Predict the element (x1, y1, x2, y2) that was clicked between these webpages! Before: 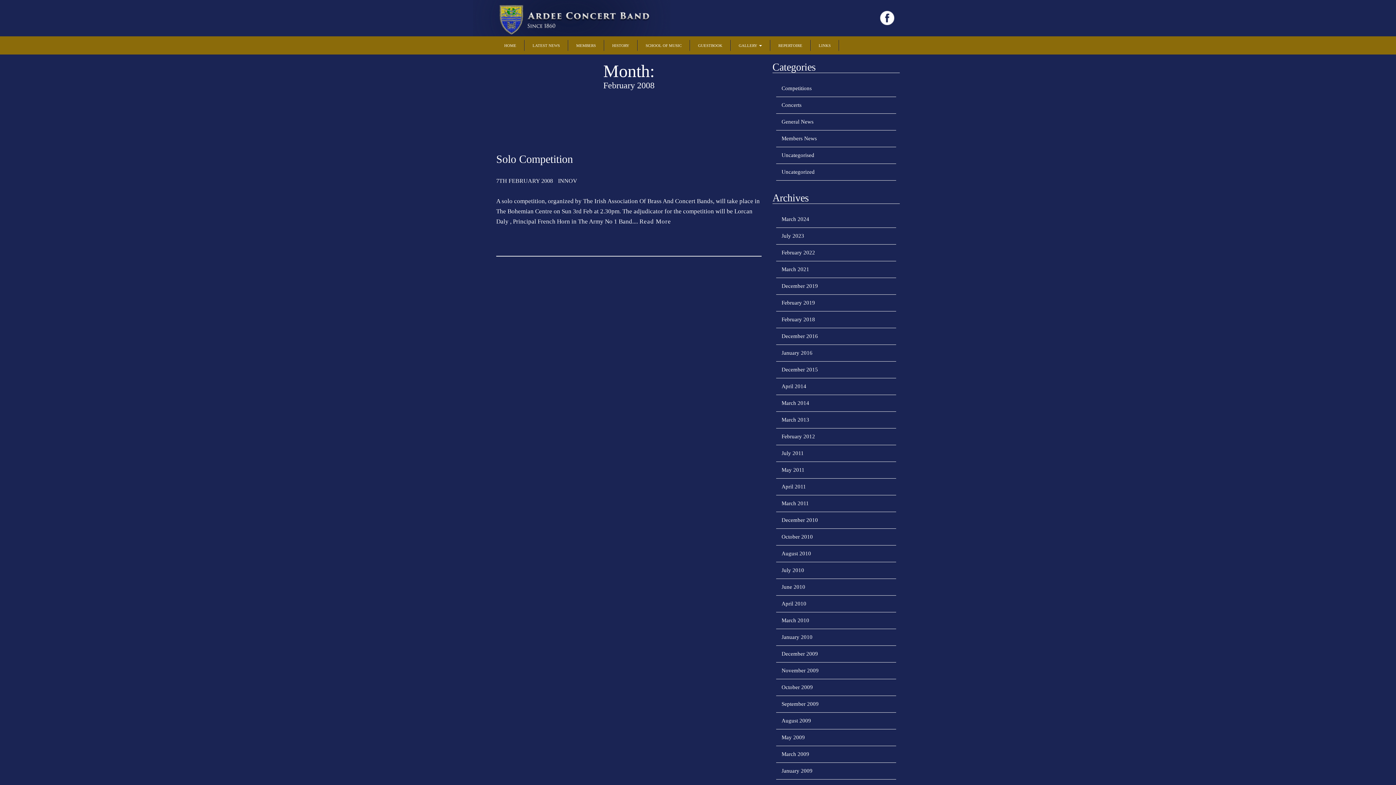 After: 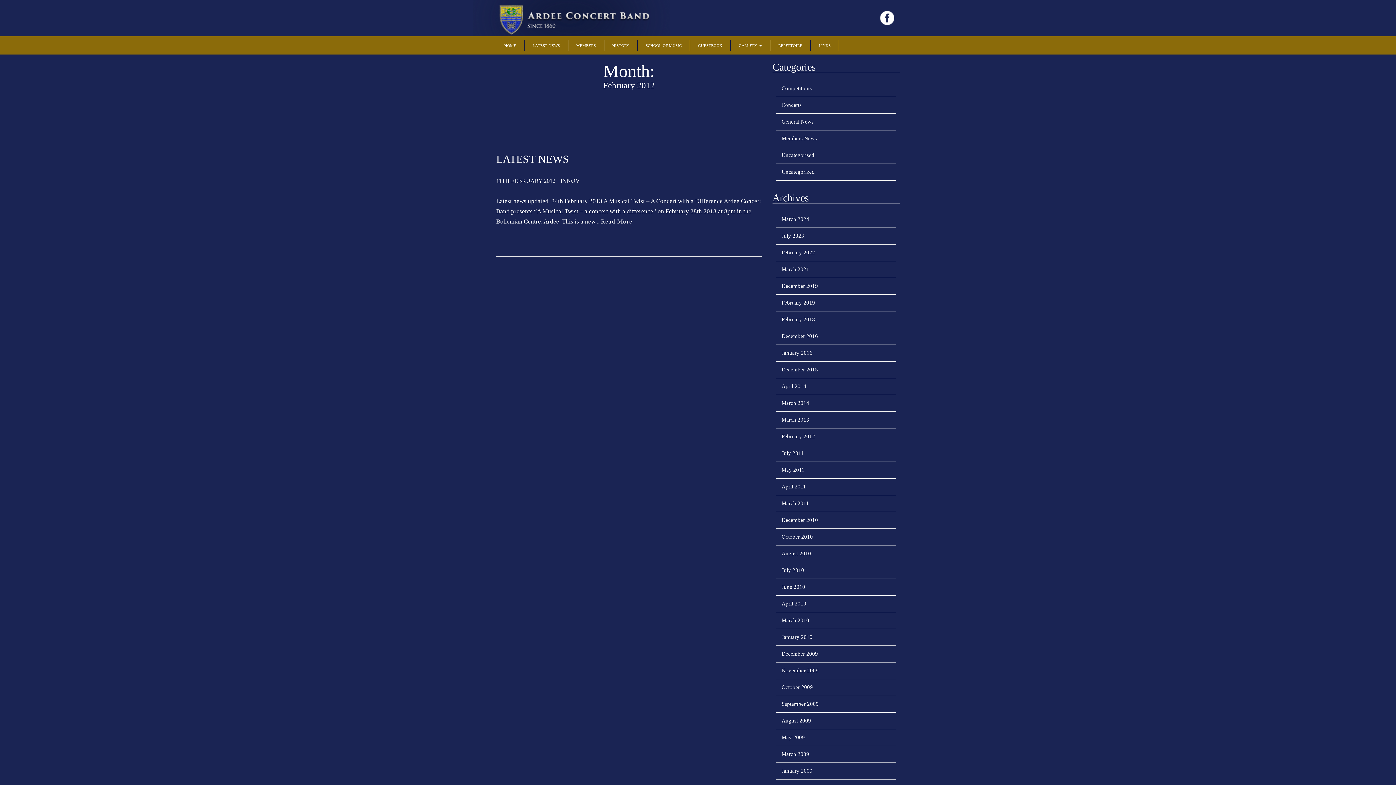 Action: label: February 2012 bbox: (781, 433, 815, 439)